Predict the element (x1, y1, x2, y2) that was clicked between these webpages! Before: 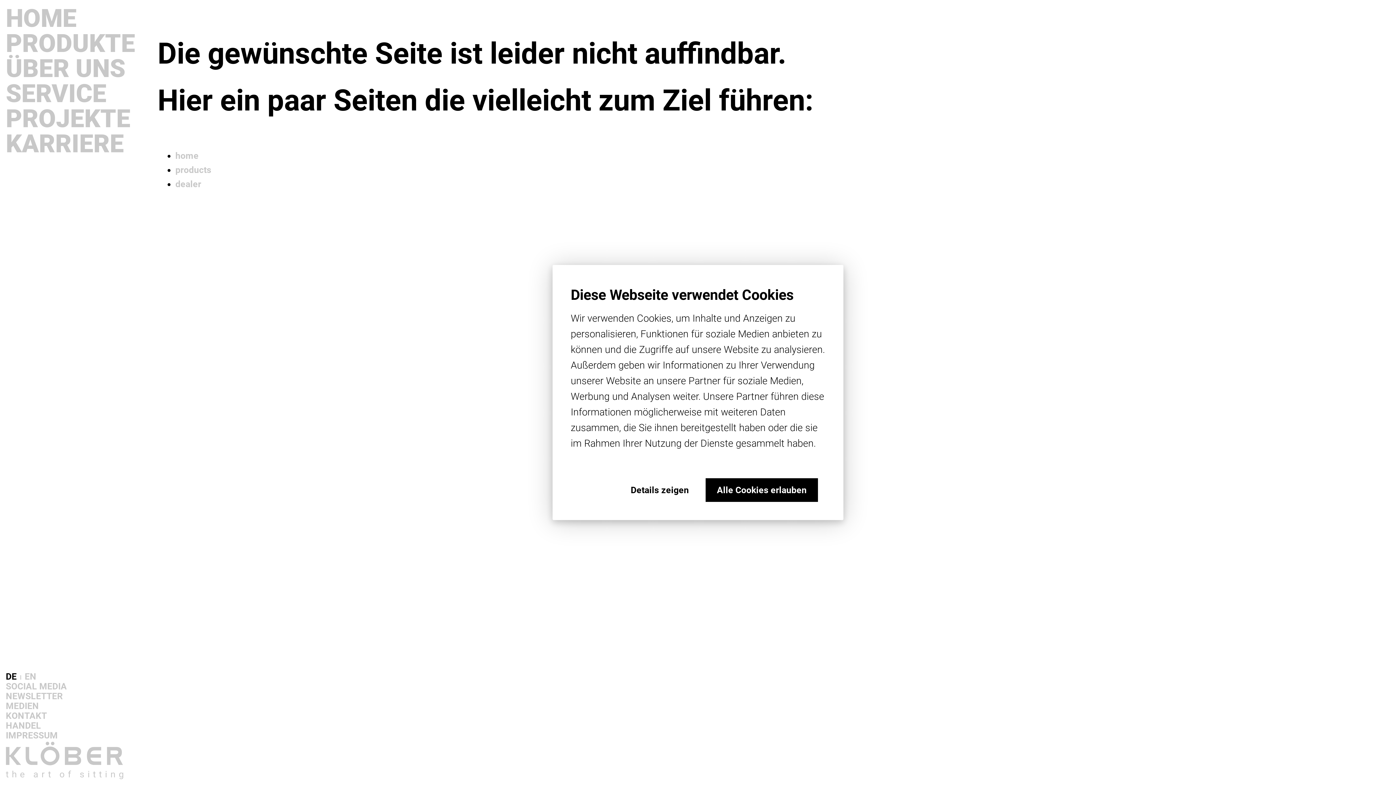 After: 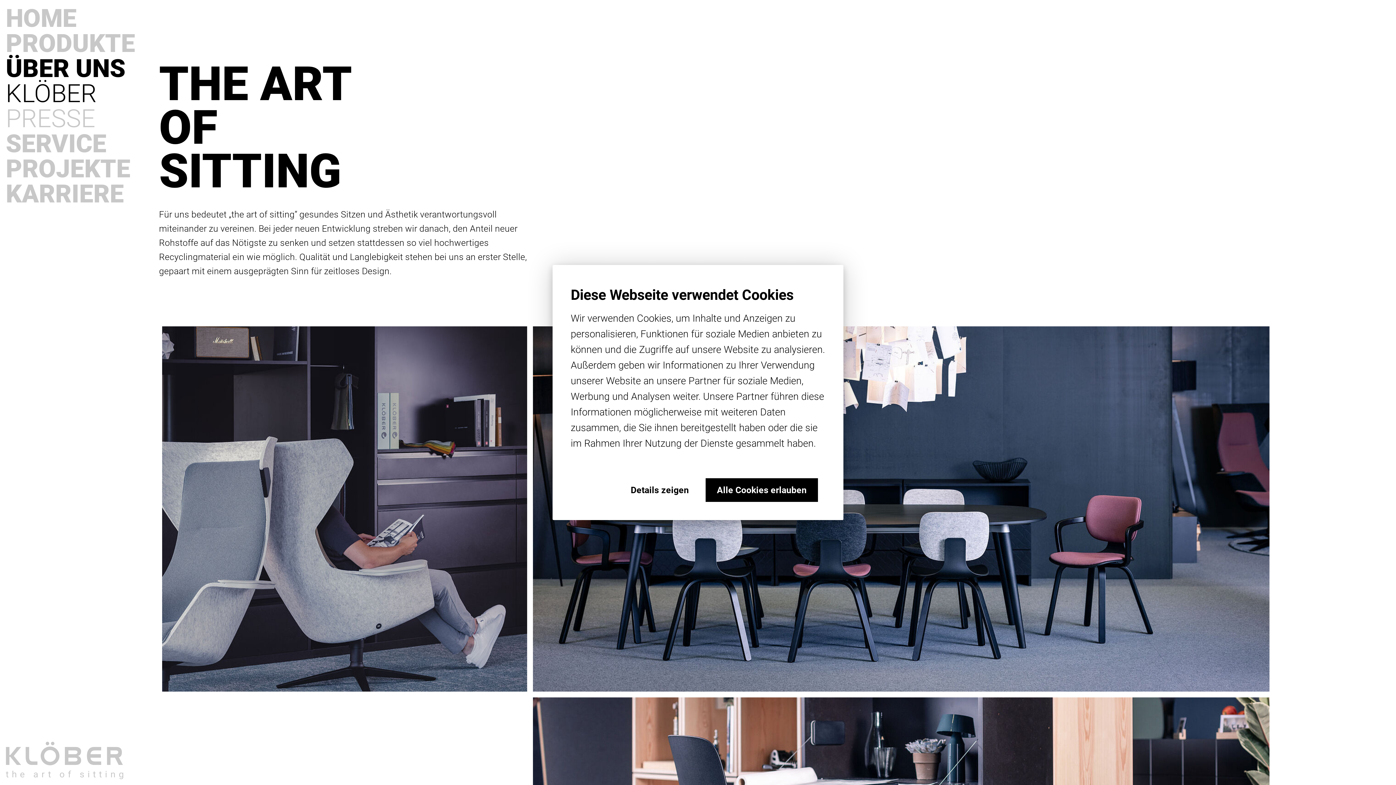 Action: label: ÜBER UNS bbox: (0, 56, 141, 81)